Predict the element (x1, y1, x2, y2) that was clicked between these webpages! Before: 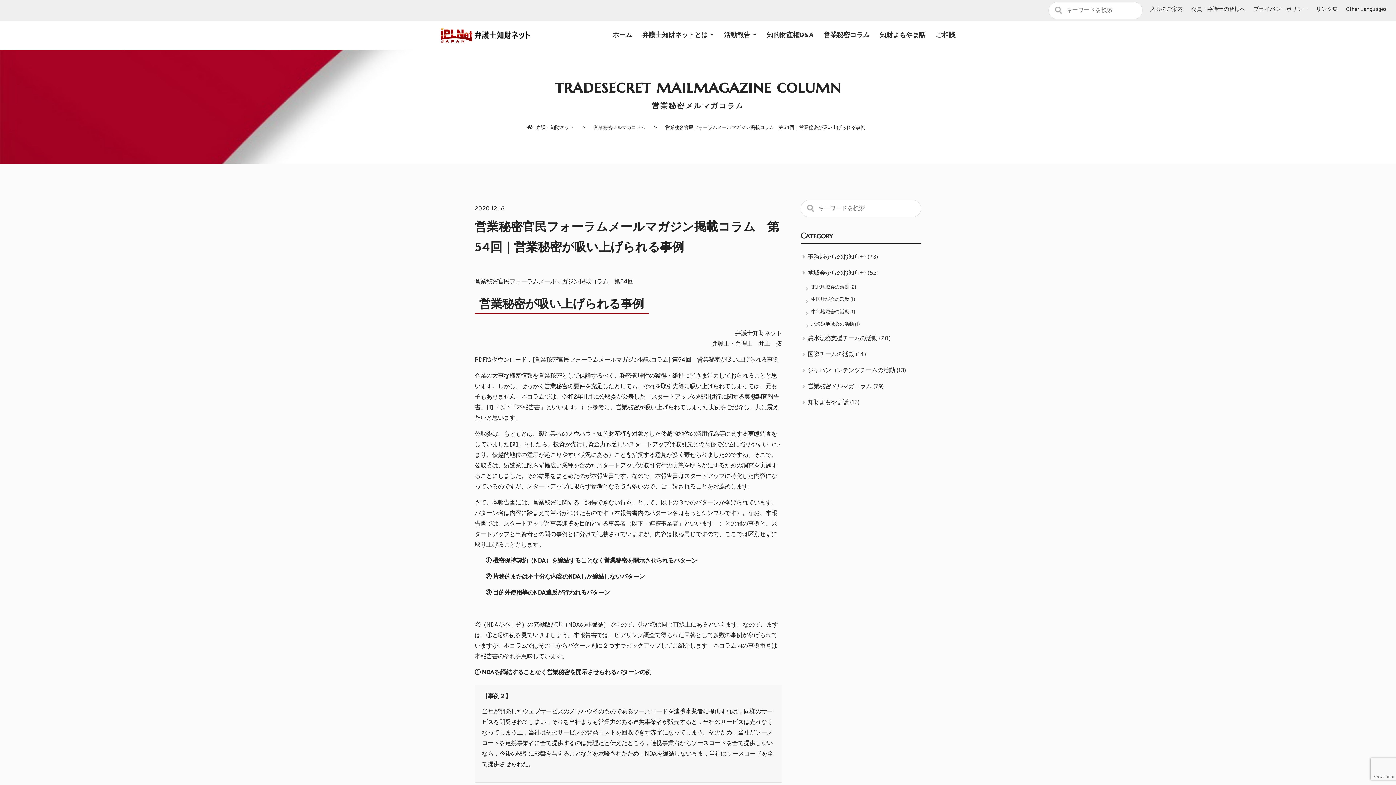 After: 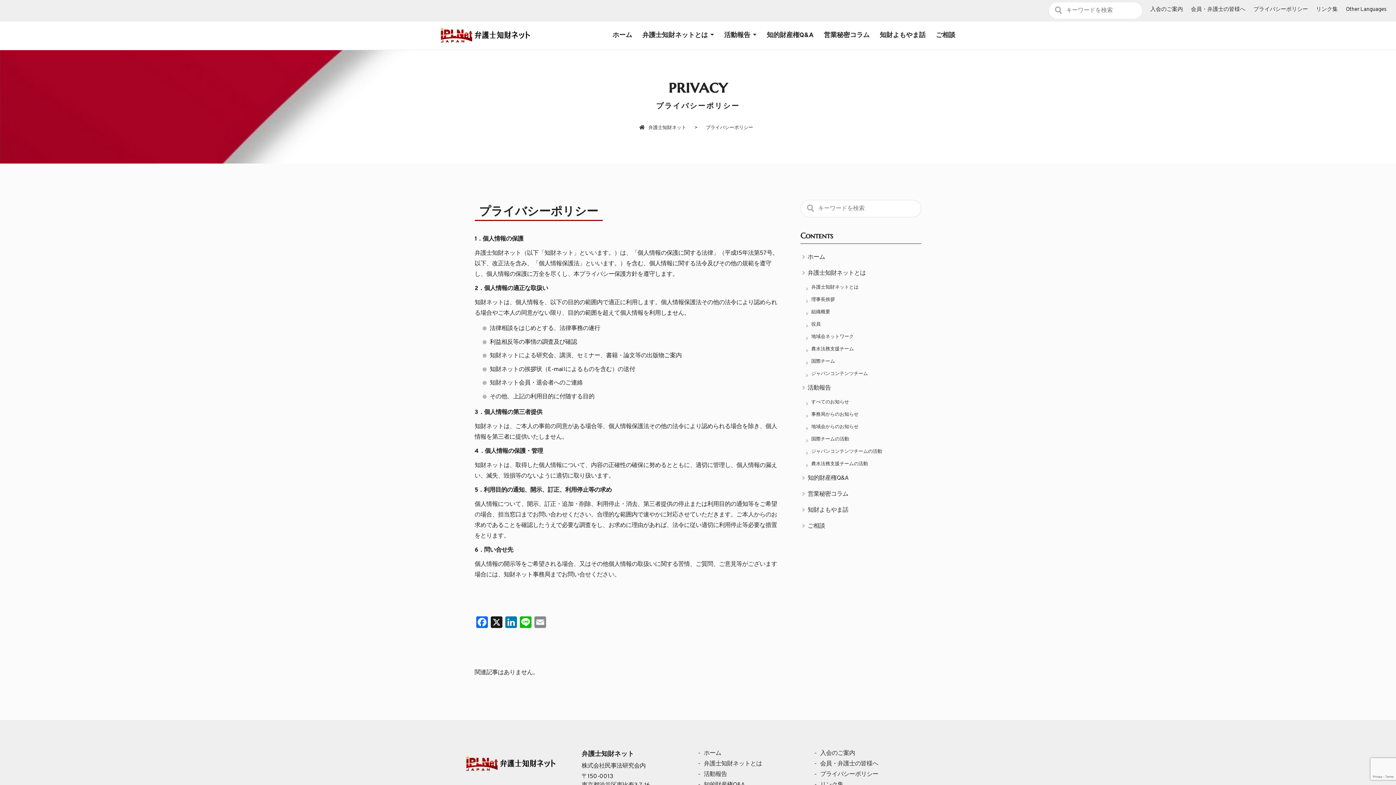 Action: bbox: (1249, 1, 1312, 16) label: プライバシーポリシー